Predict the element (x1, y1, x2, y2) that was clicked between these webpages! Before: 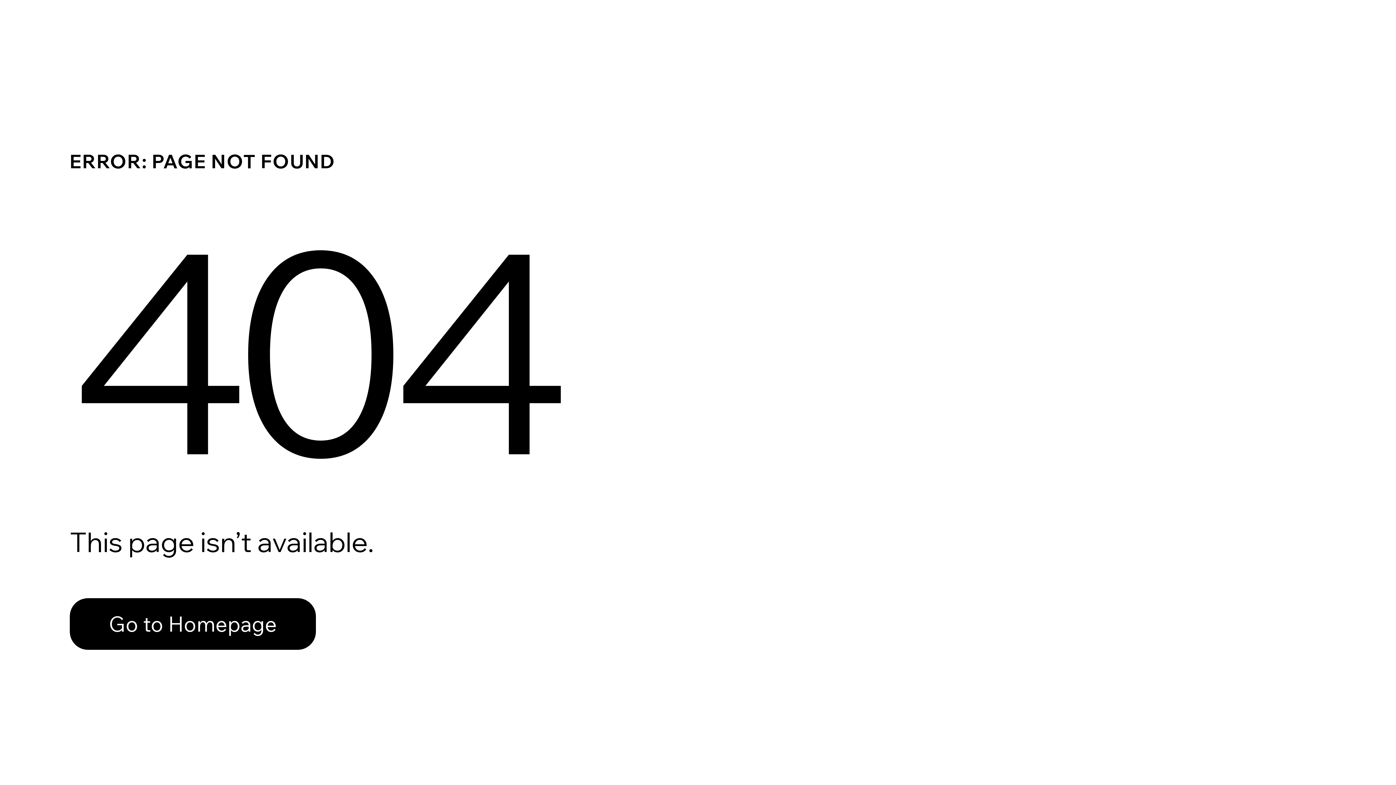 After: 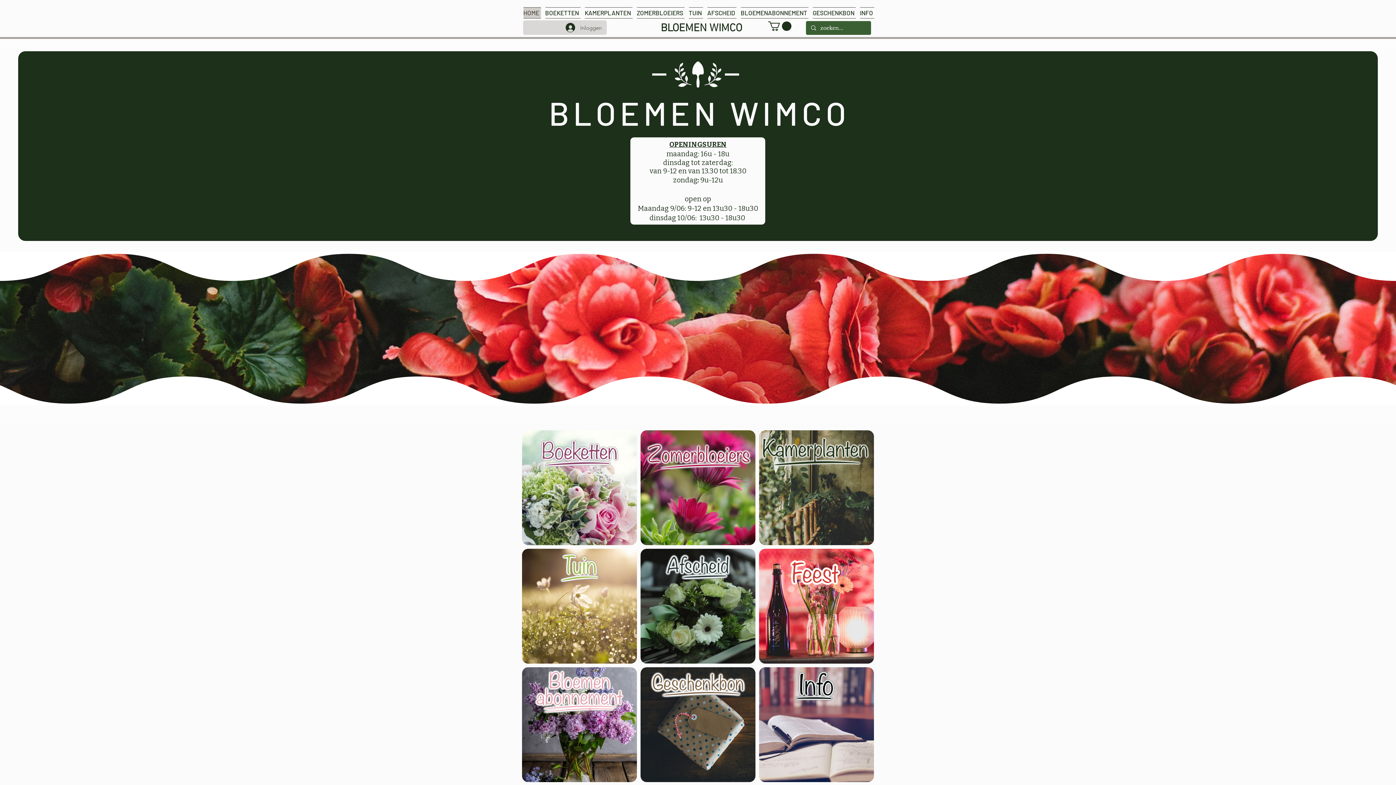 Action: label: Go to Homepage bbox: (69, 598, 316, 650)